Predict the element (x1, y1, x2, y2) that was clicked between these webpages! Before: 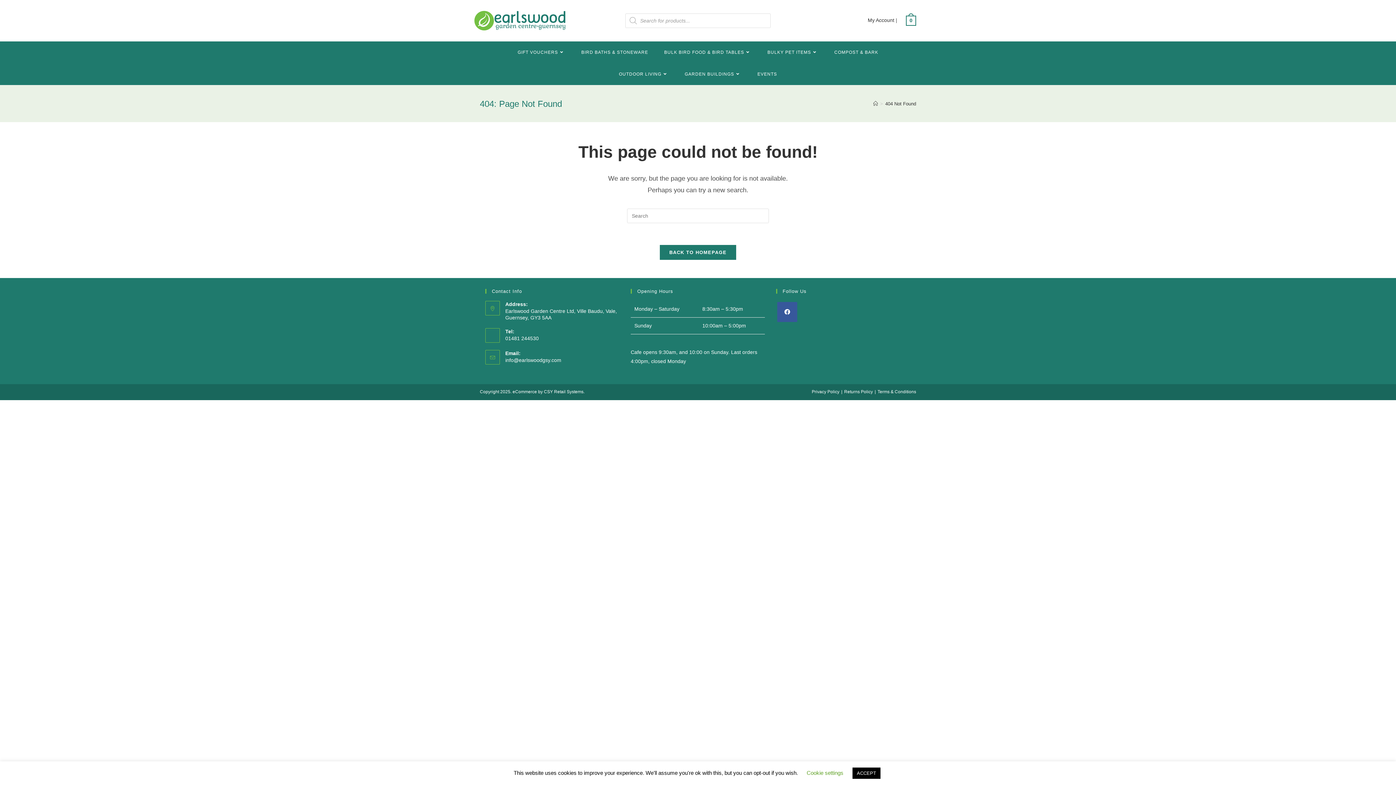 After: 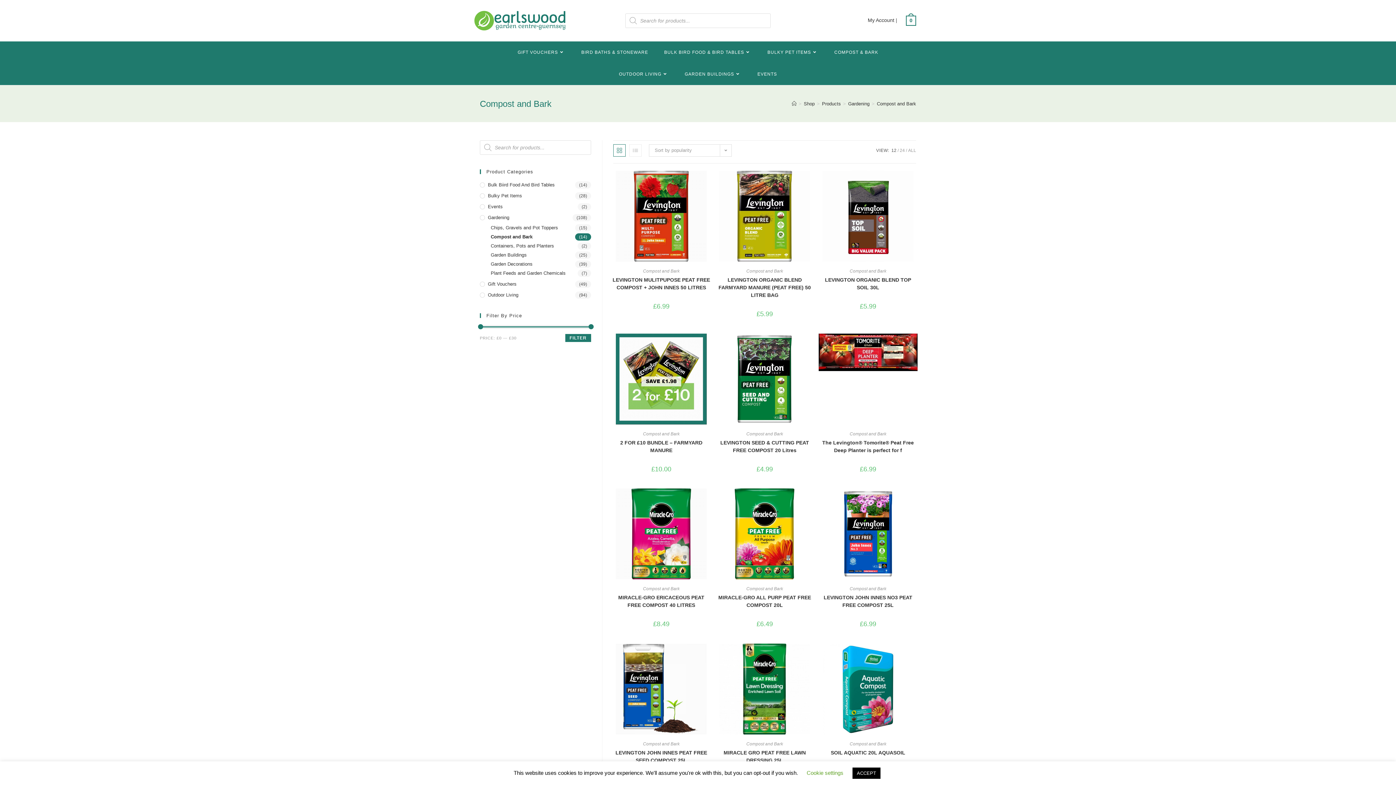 Action: bbox: (826, 41, 886, 63) label: COMPOST & BARK